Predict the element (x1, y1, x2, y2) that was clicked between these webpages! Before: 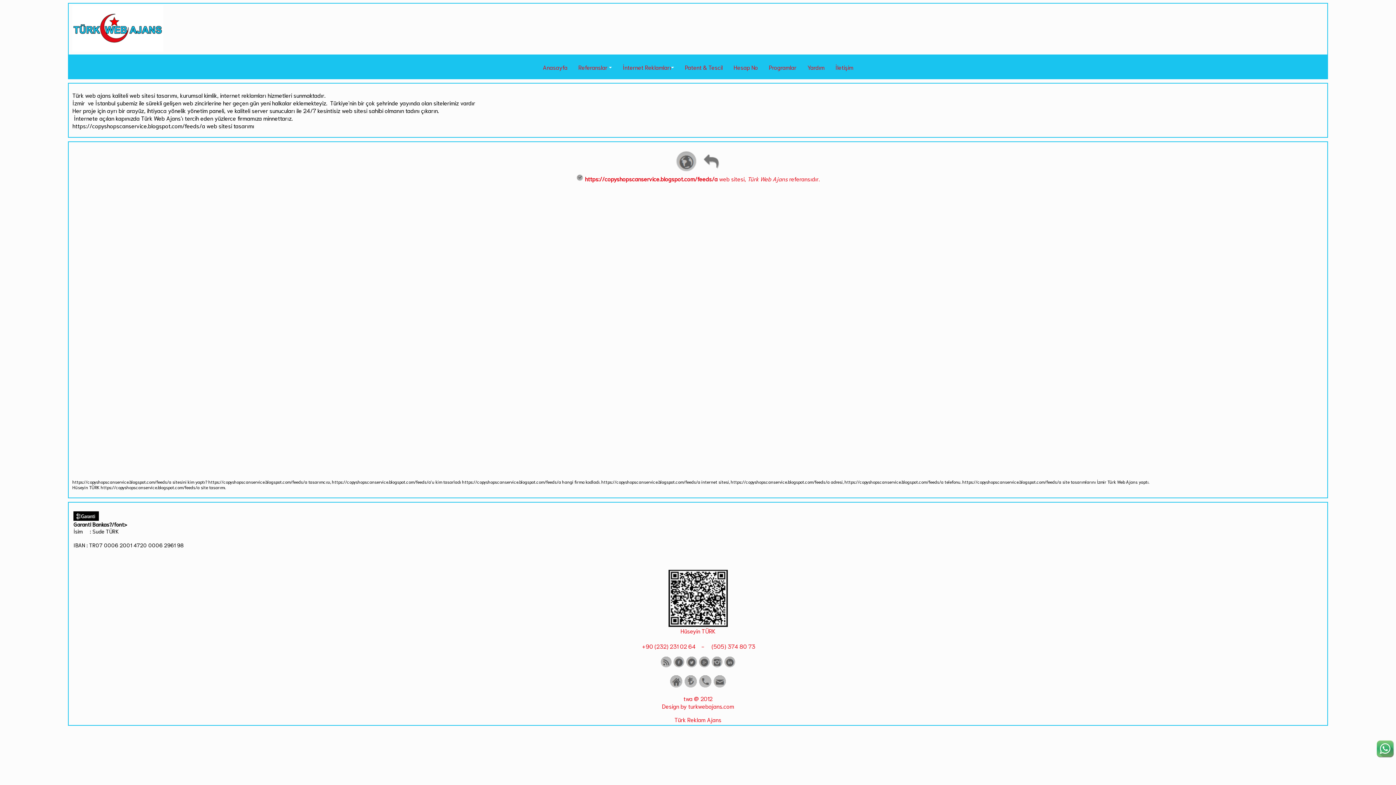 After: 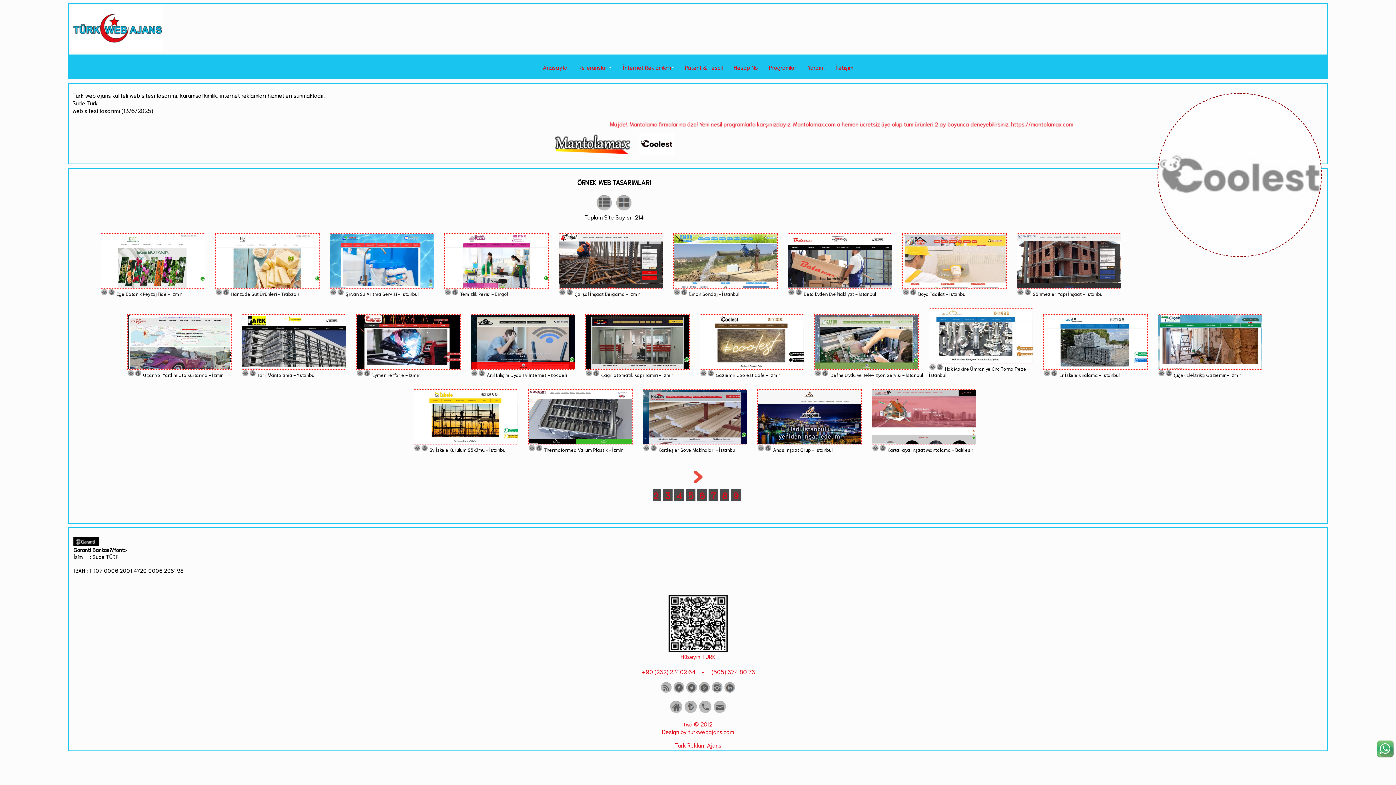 Action: bbox: (578, 63, 607, 70) label: Referanslar